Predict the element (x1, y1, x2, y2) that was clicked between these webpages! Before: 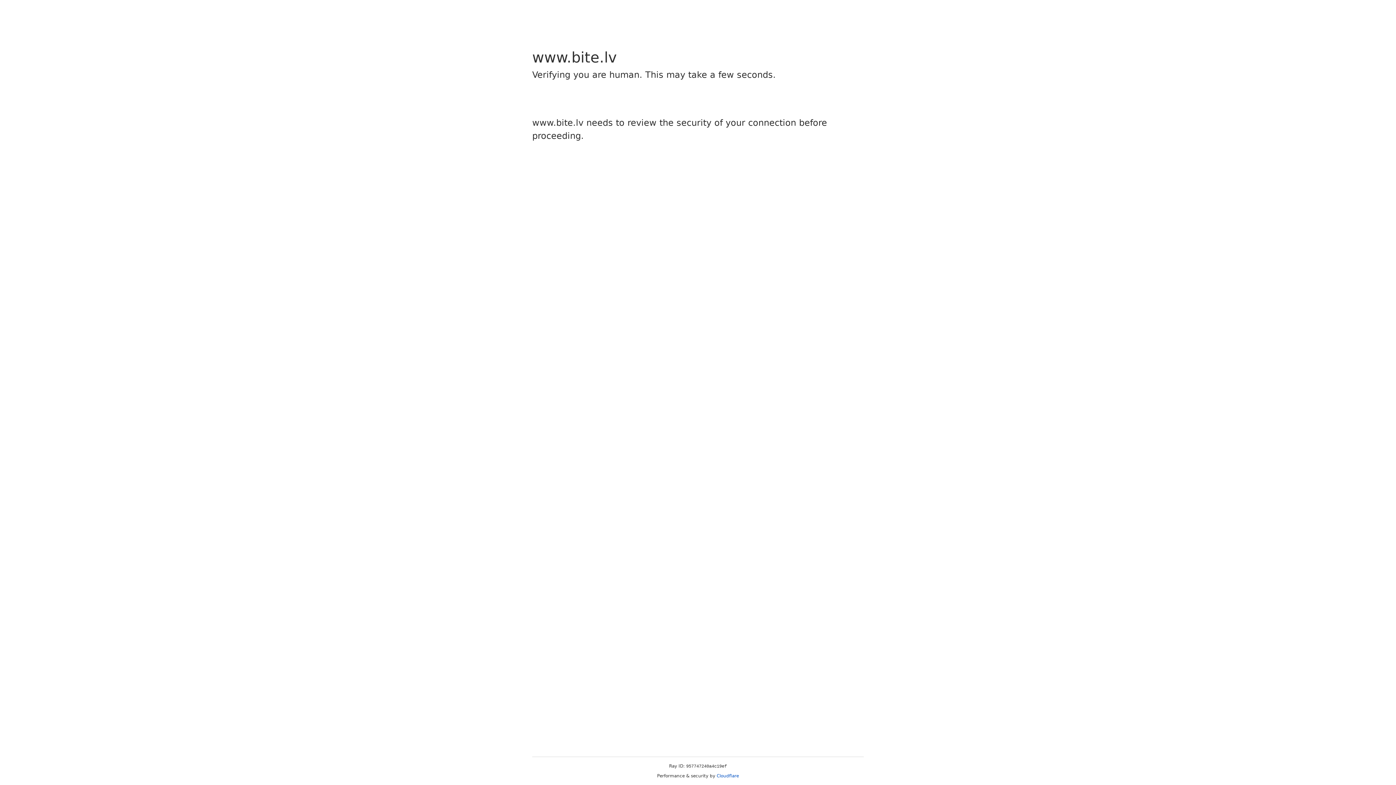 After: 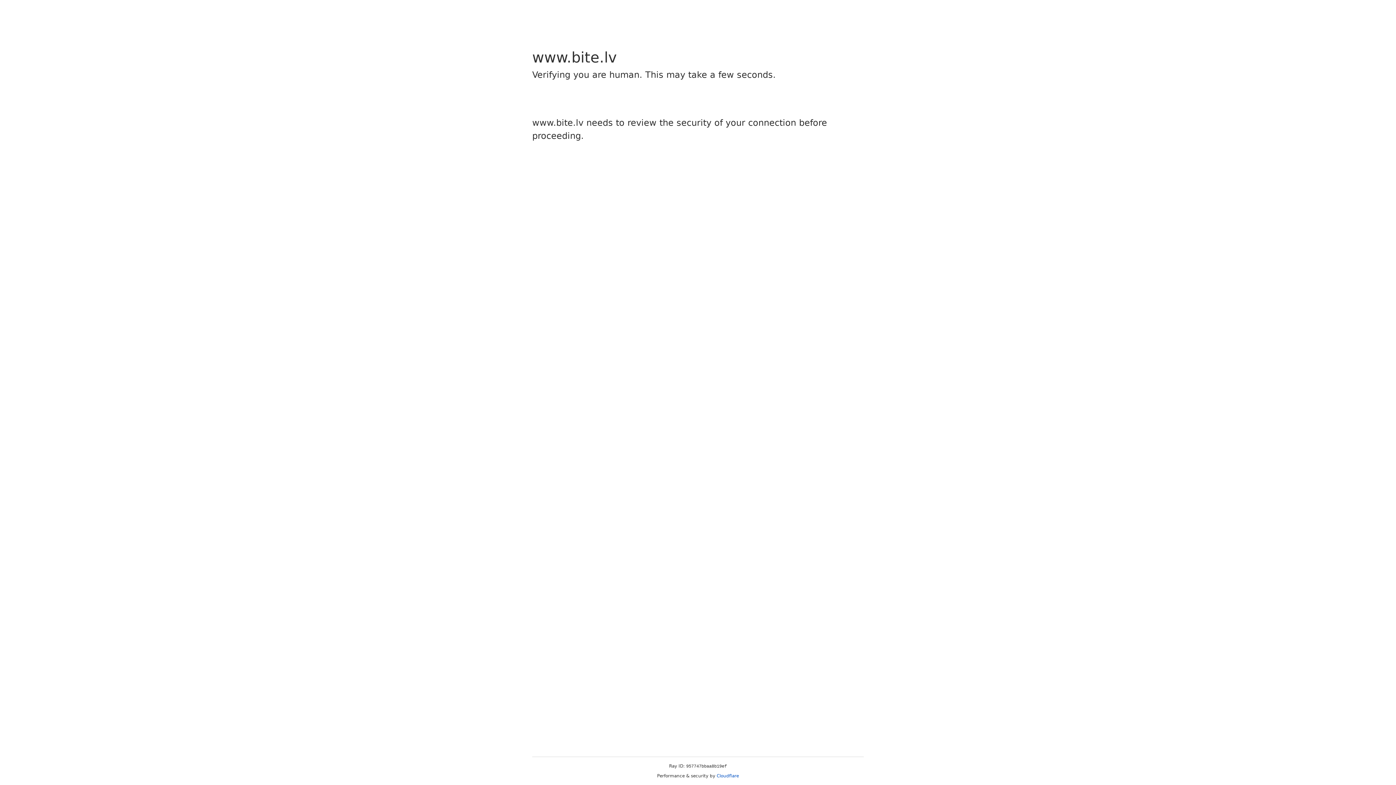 Action: bbox: (716, 773, 739, 778) label: Cloudflare